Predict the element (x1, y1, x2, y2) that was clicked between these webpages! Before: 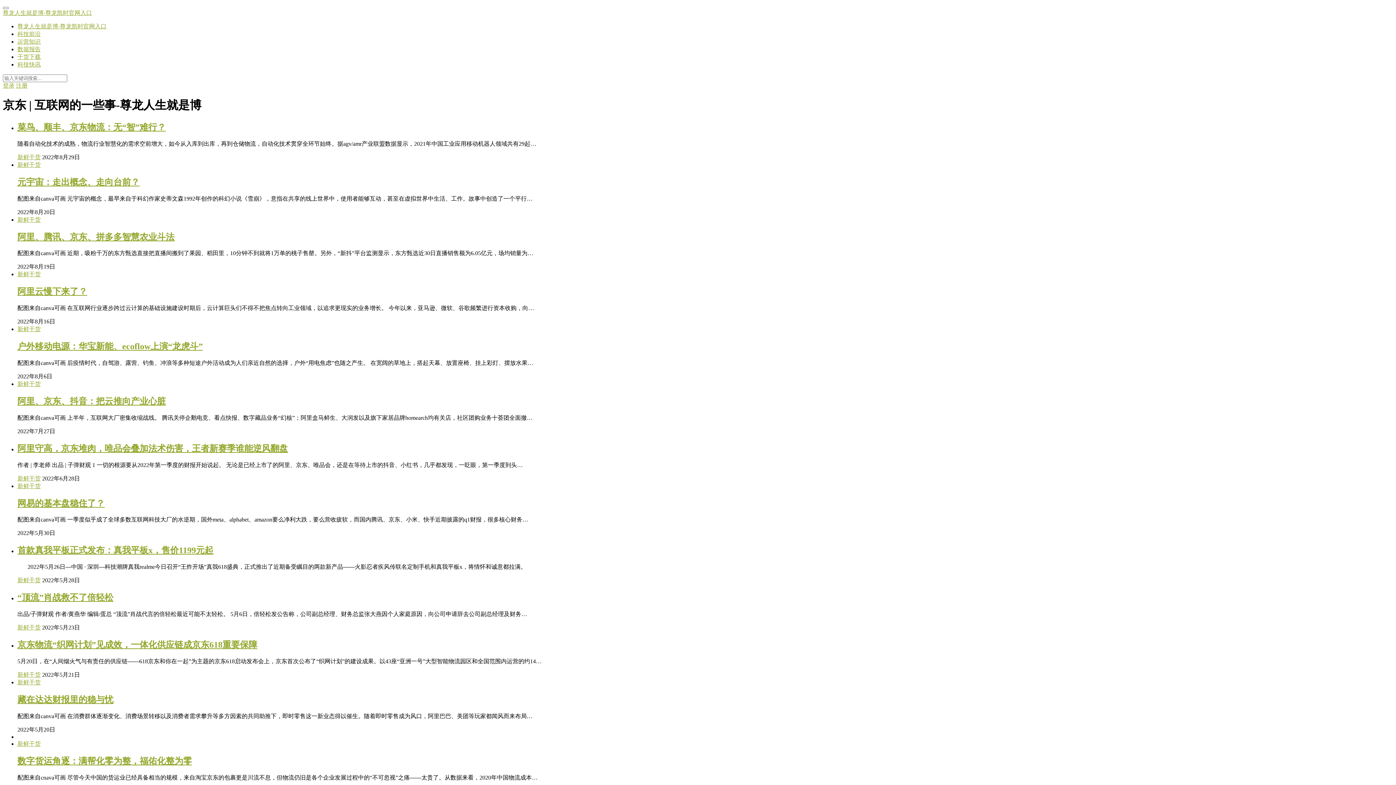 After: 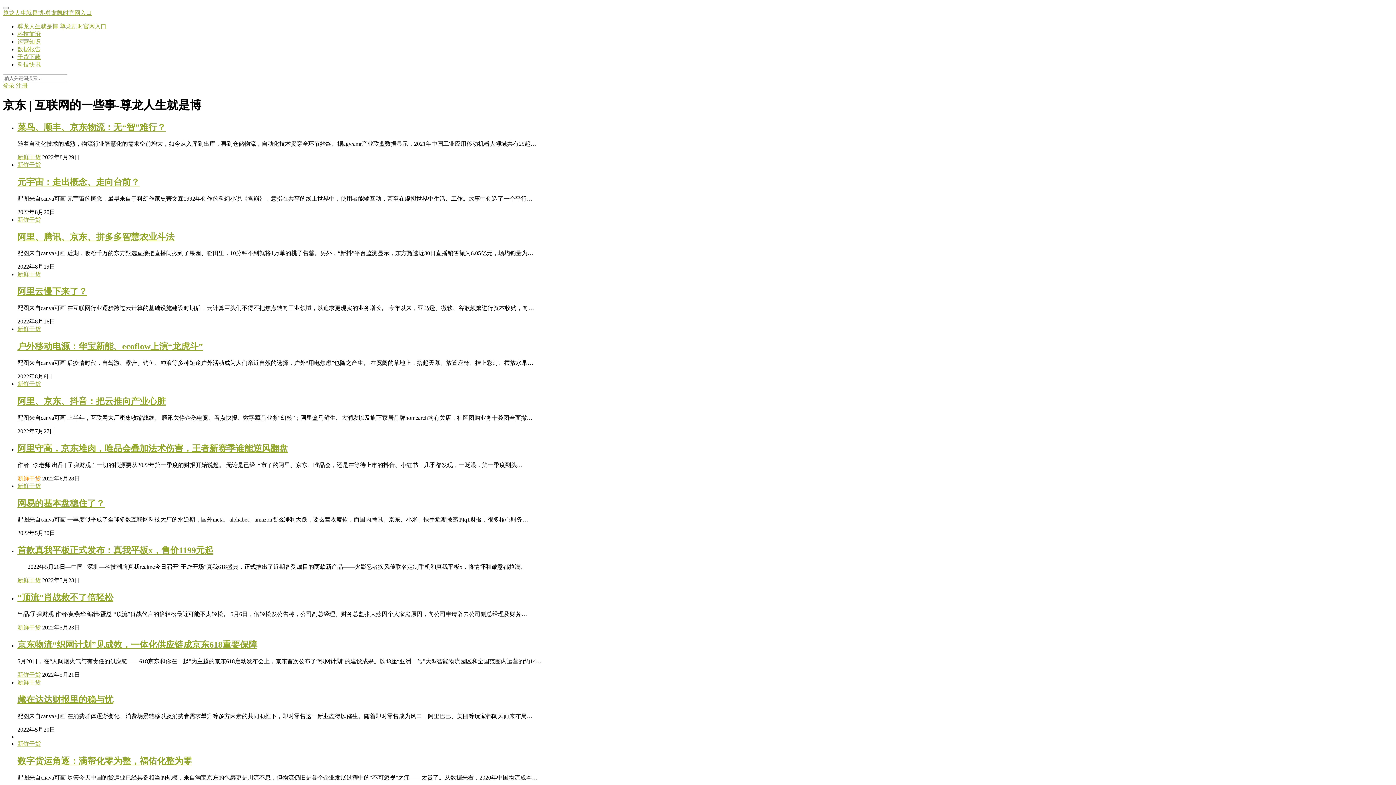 Action: bbox: (17, 475, 40, 481) label: 新鲜干货